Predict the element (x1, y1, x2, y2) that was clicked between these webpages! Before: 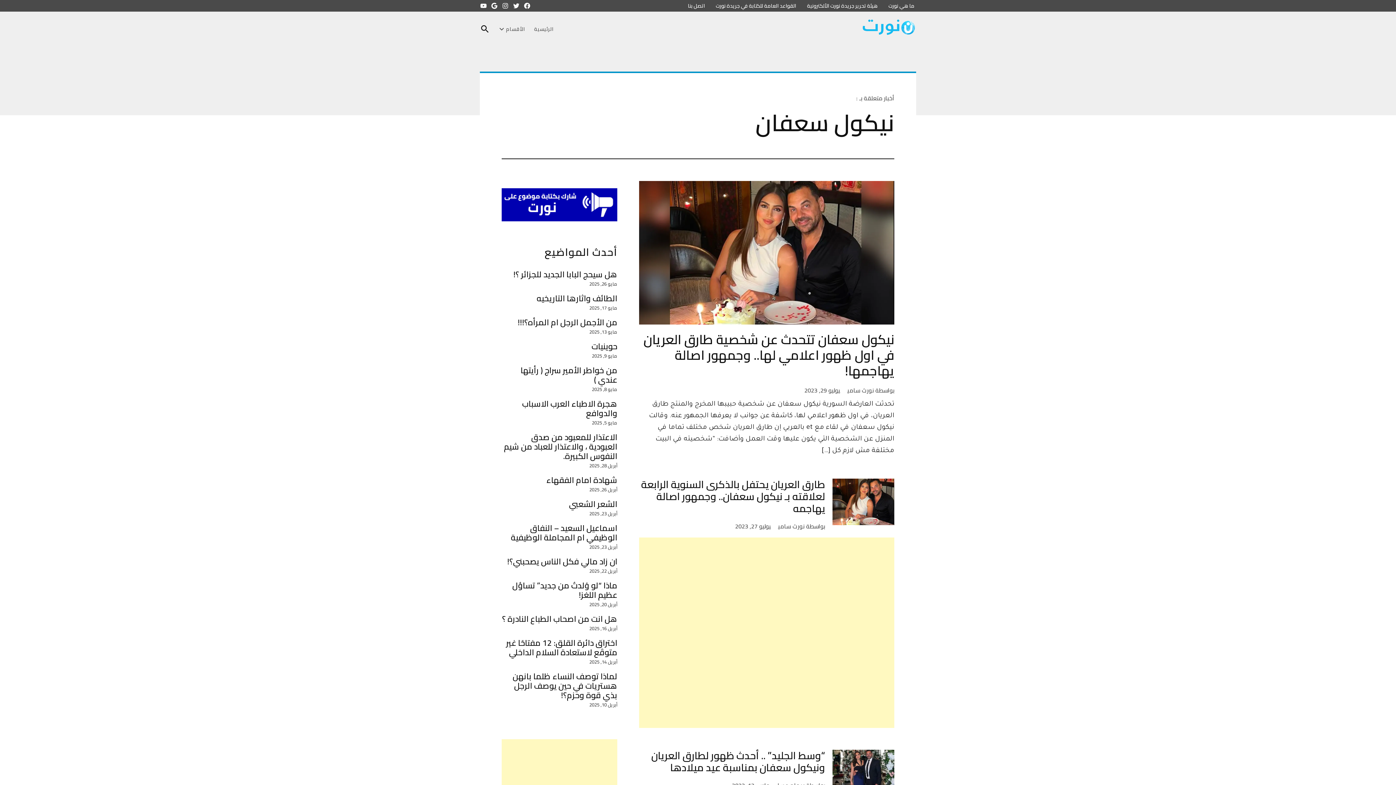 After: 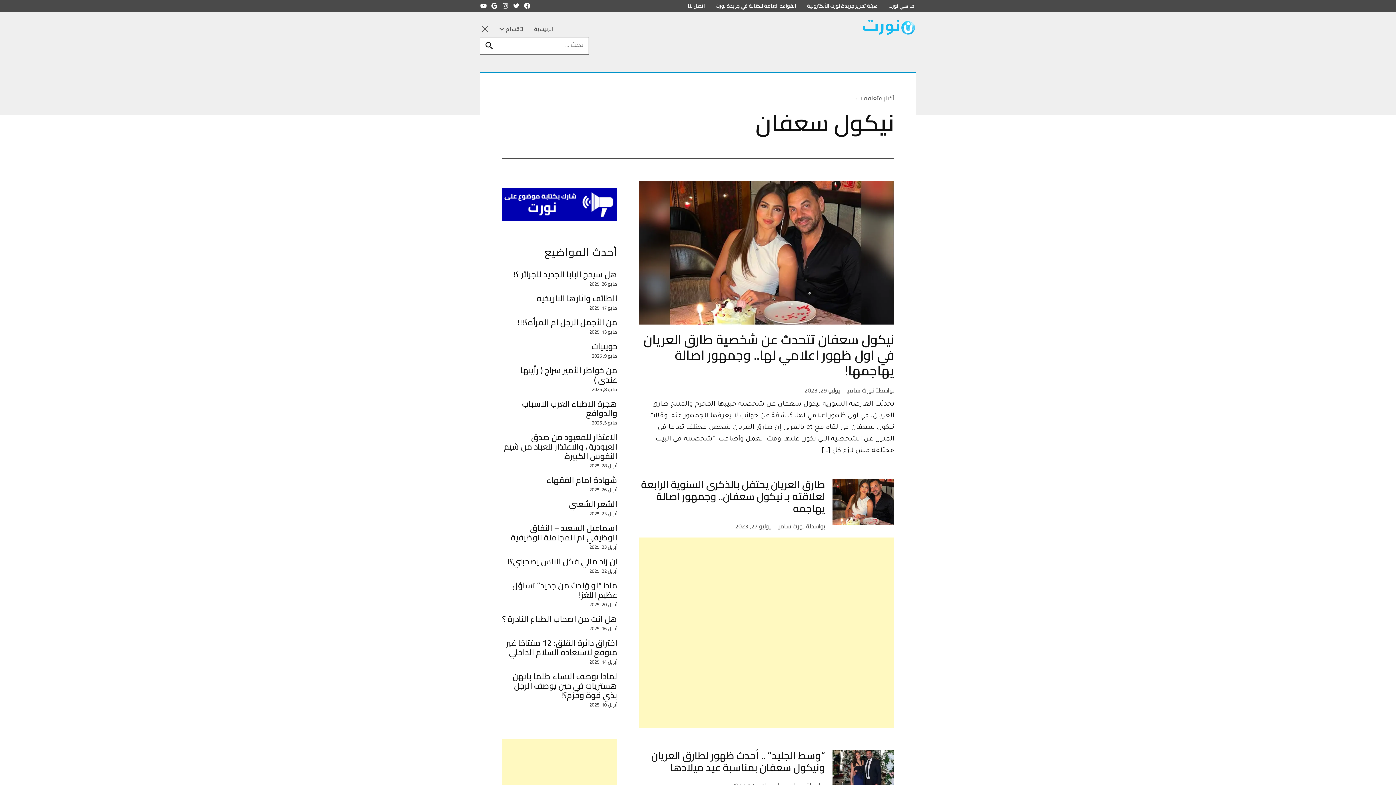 Action: label: Open Search bbox: (480, 22, 490, 35)